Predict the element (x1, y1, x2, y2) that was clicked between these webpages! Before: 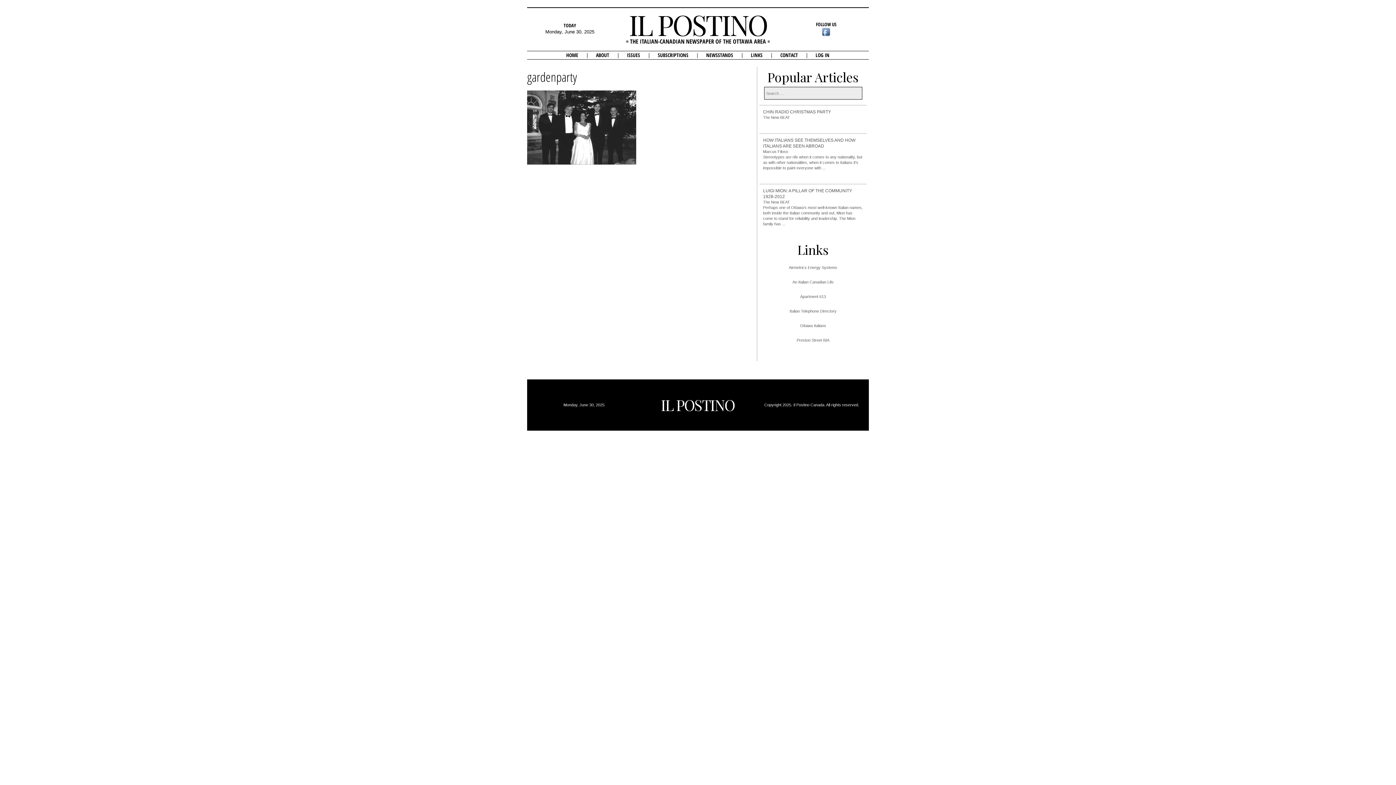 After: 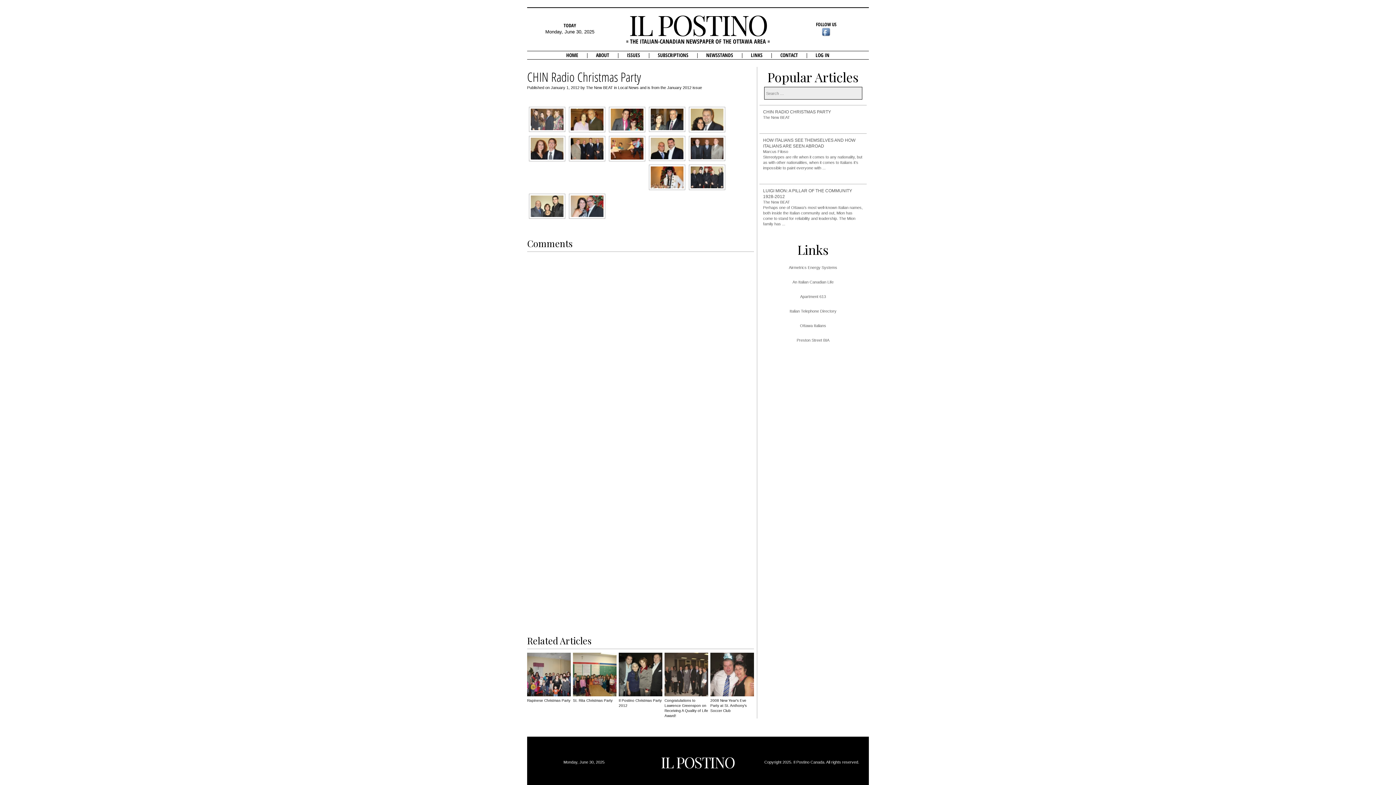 Action: label: CHIN RADIO CHRISTMAS PARTY bbox: (763, 109, 863, 114)